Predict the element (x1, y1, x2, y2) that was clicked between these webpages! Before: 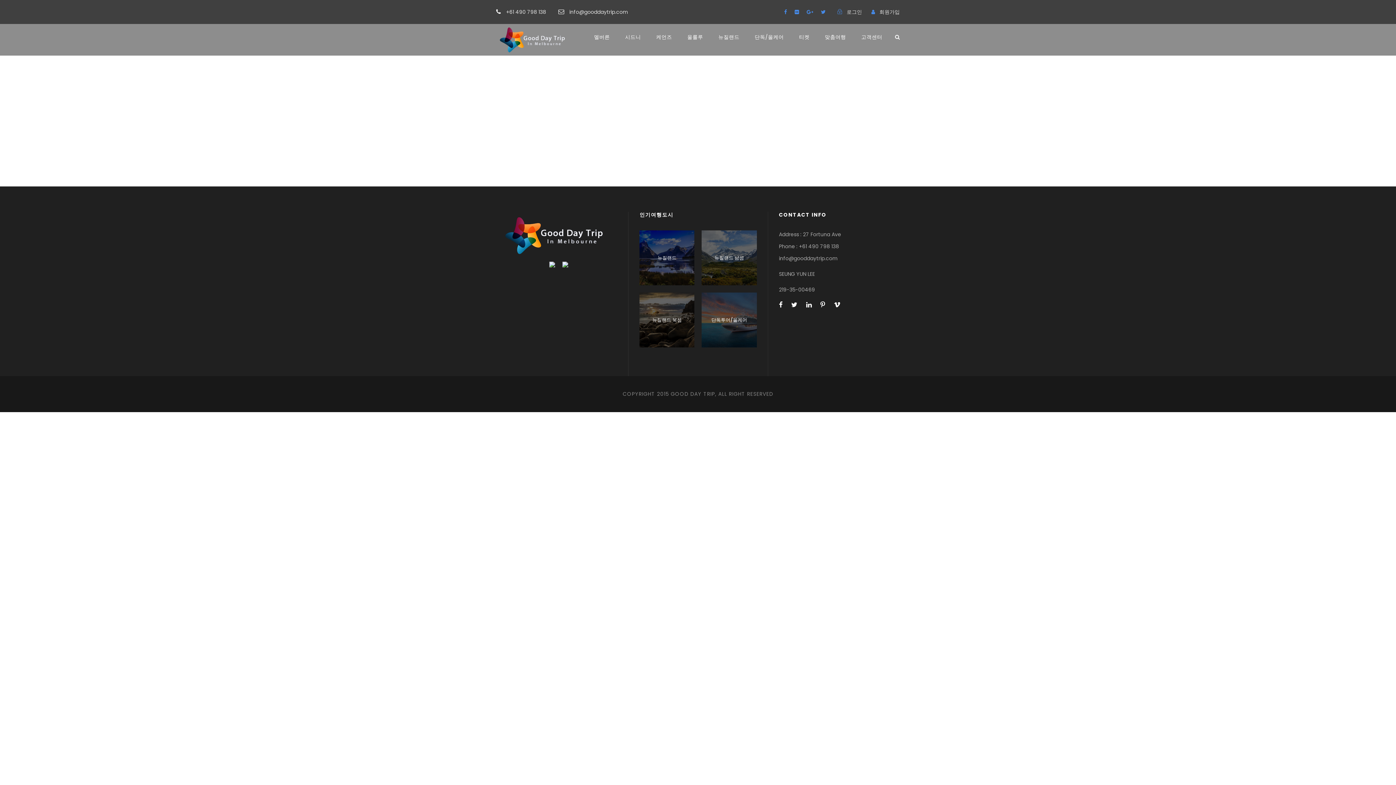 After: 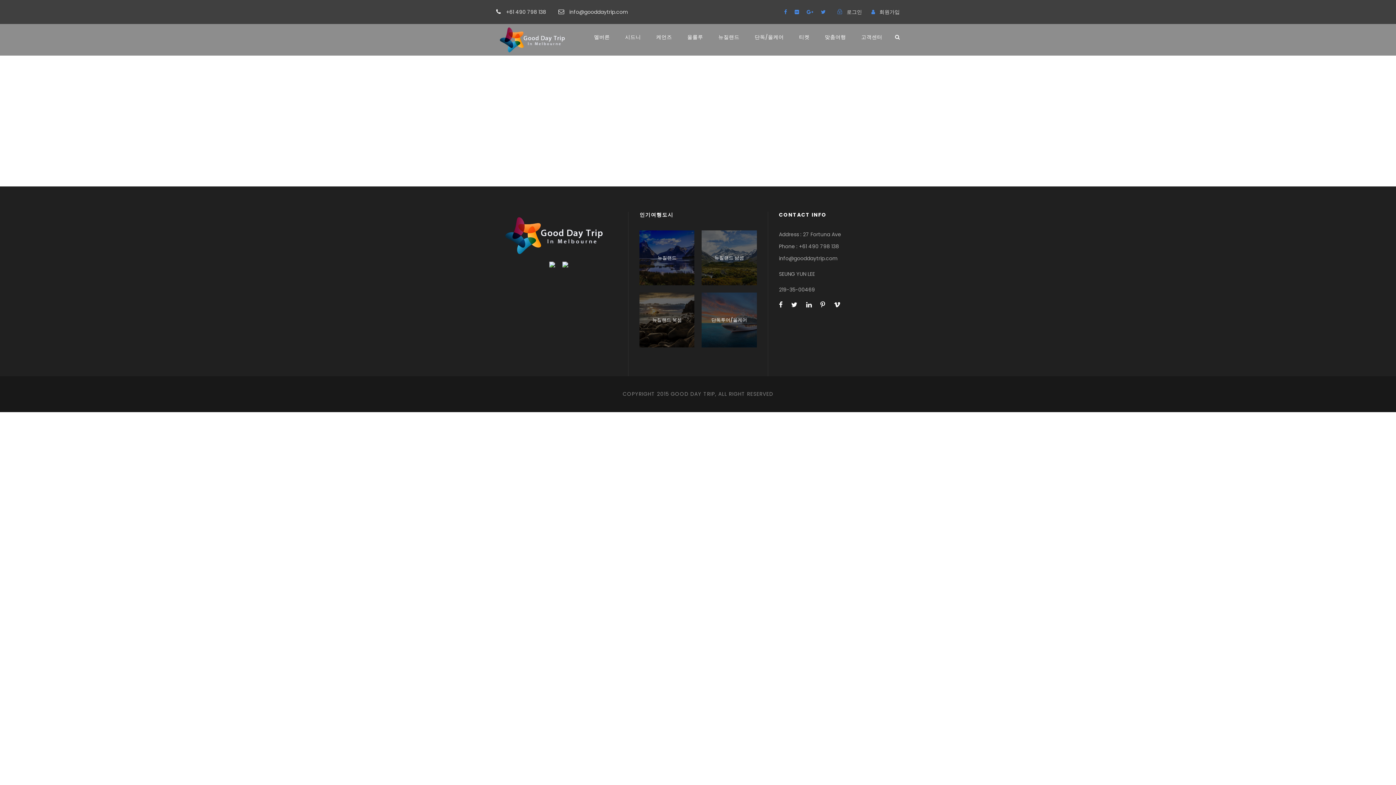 Action: bbox: (821, 8, 825, 15)